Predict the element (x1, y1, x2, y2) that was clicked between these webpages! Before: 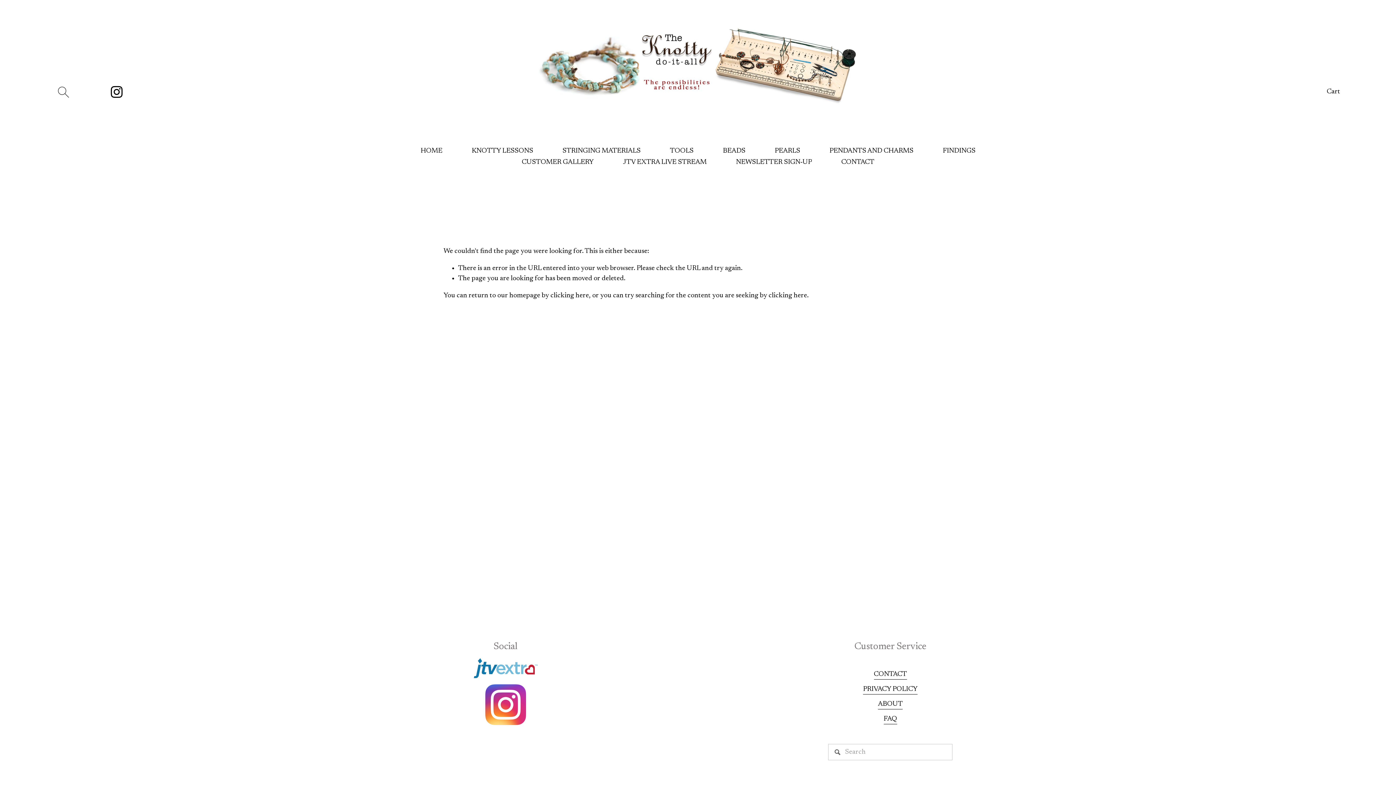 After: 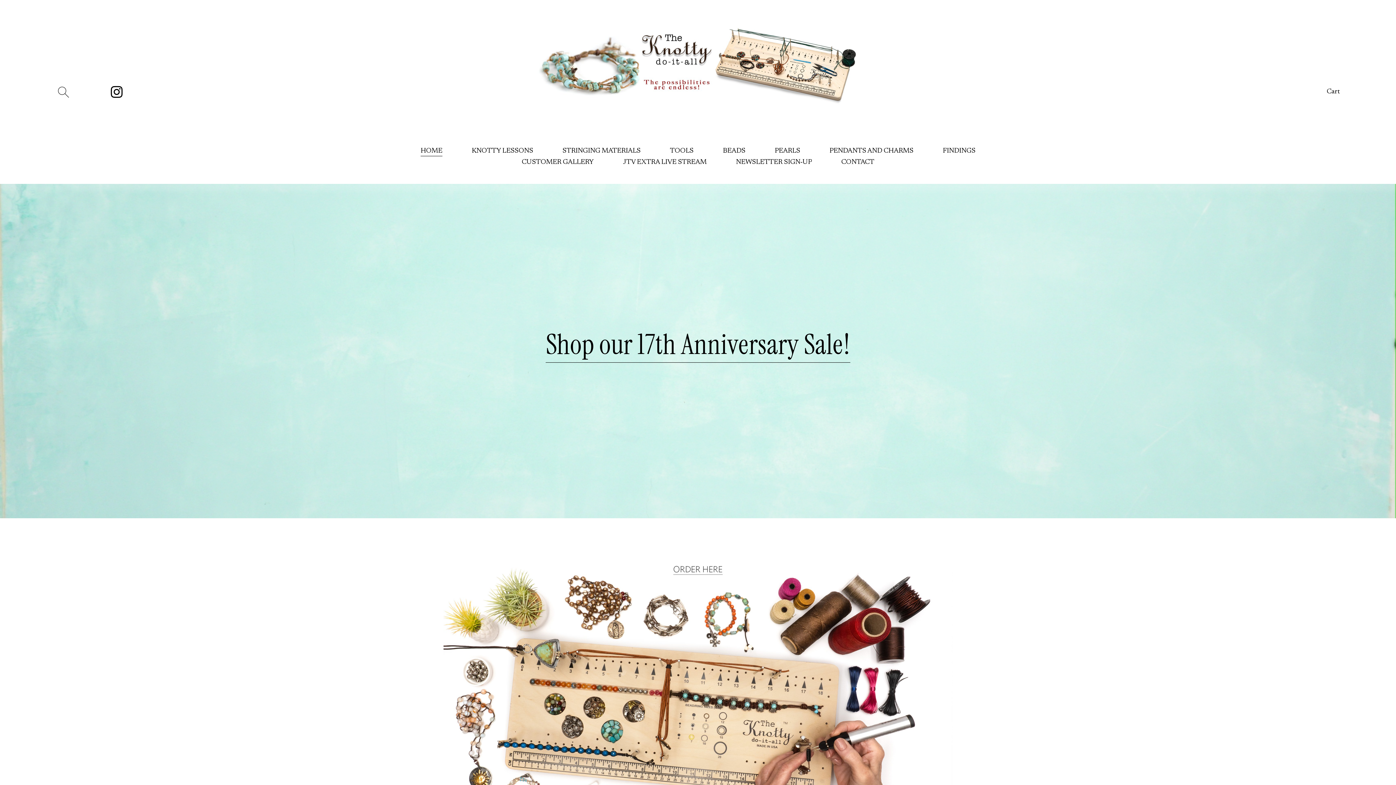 Action: bbox: (550, 292, 589, 299) label: clicking here